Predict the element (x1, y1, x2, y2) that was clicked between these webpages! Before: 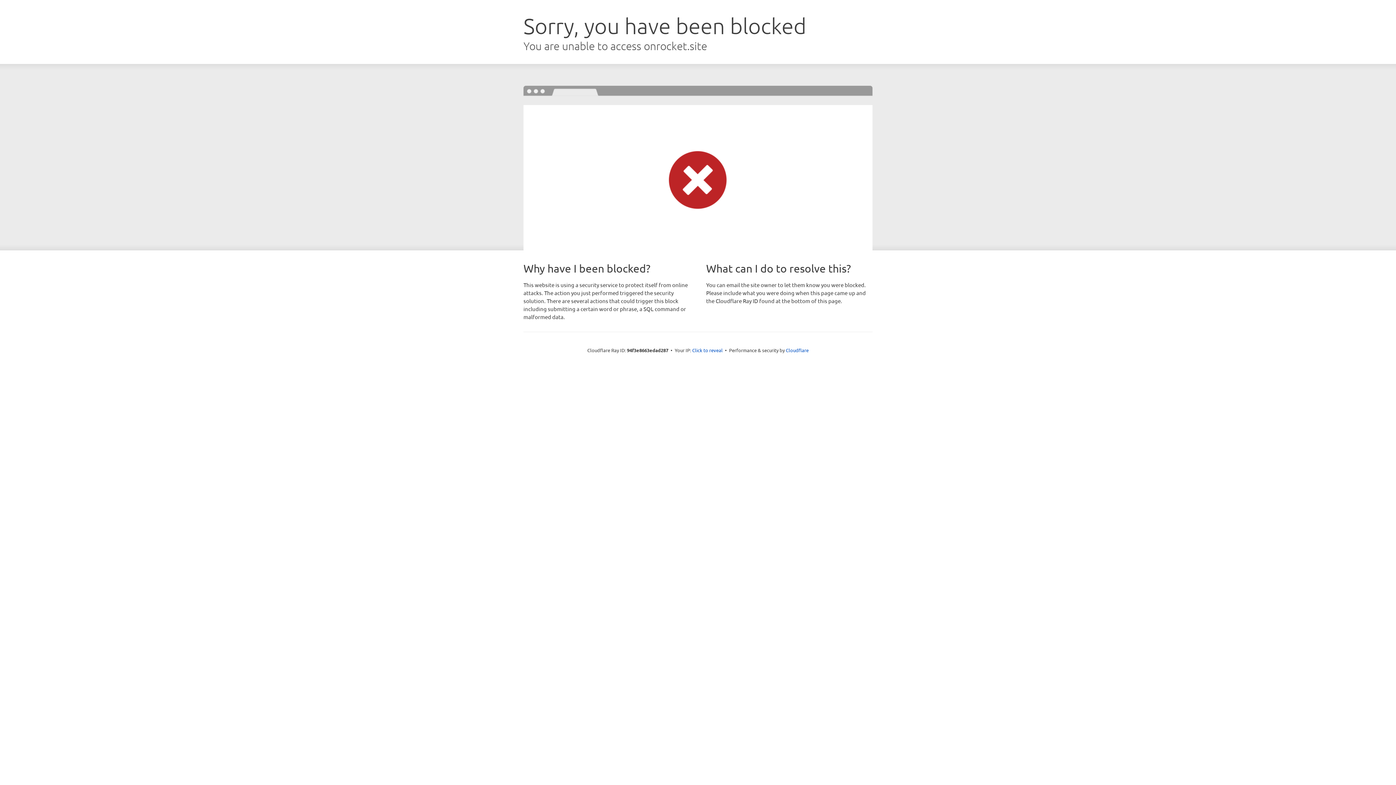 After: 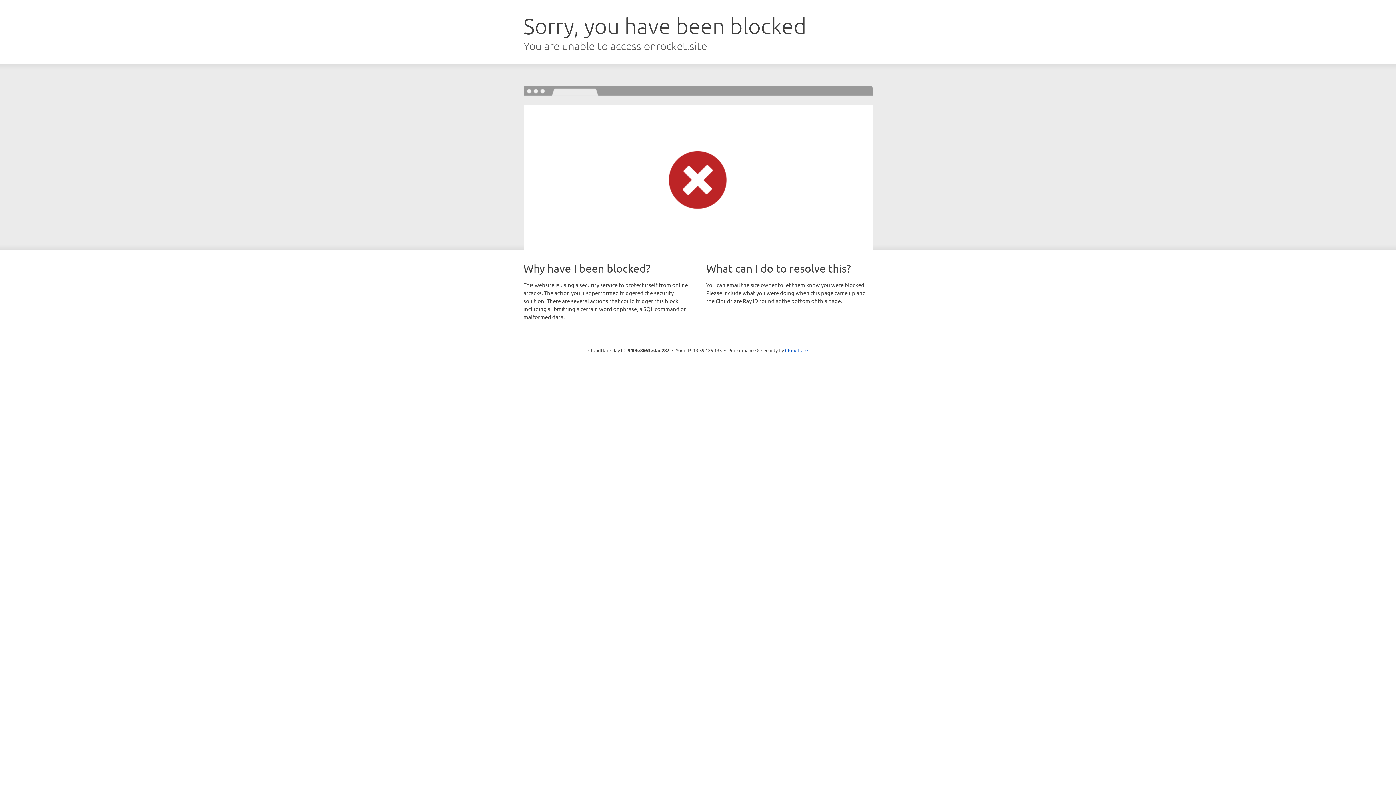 Action: bbox: (692, 346, 722, 353) label: Click to reveal